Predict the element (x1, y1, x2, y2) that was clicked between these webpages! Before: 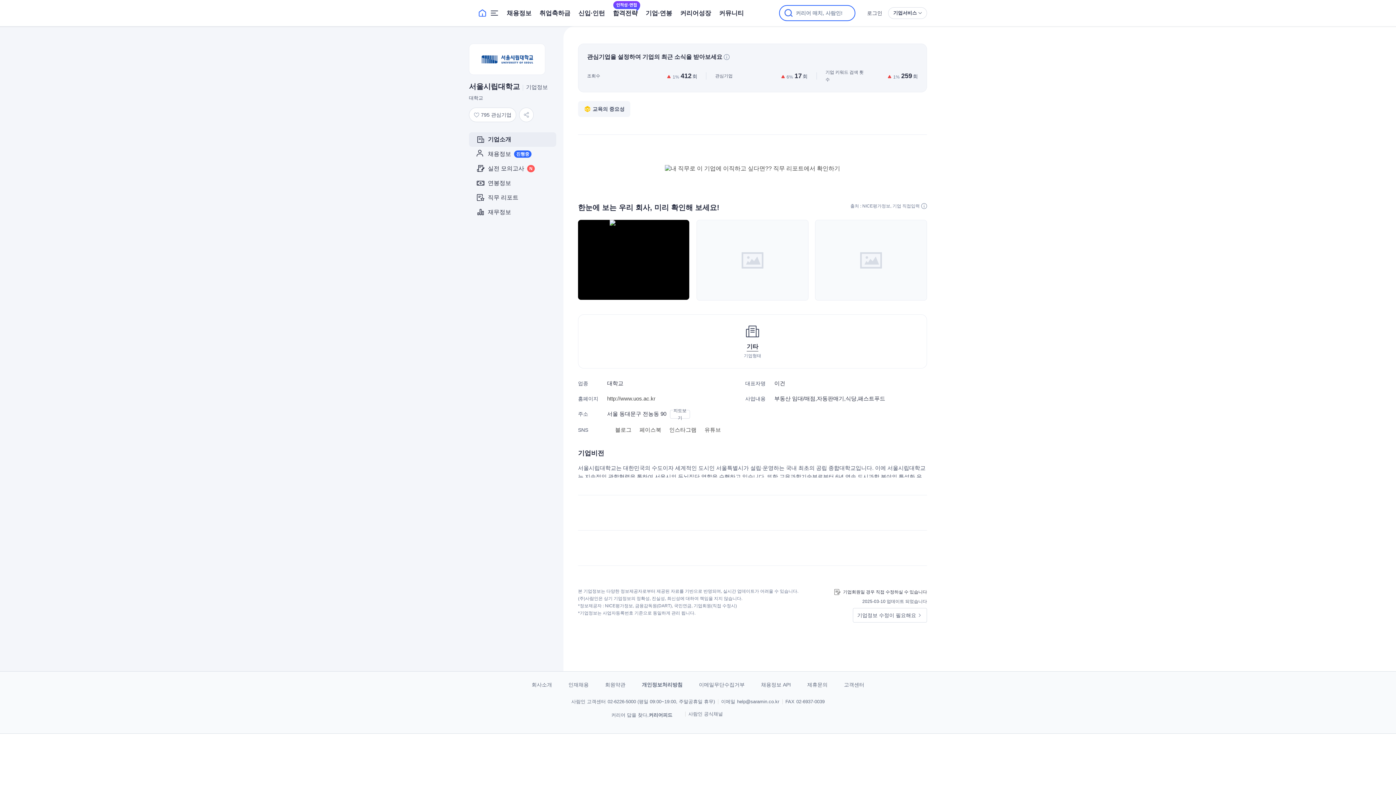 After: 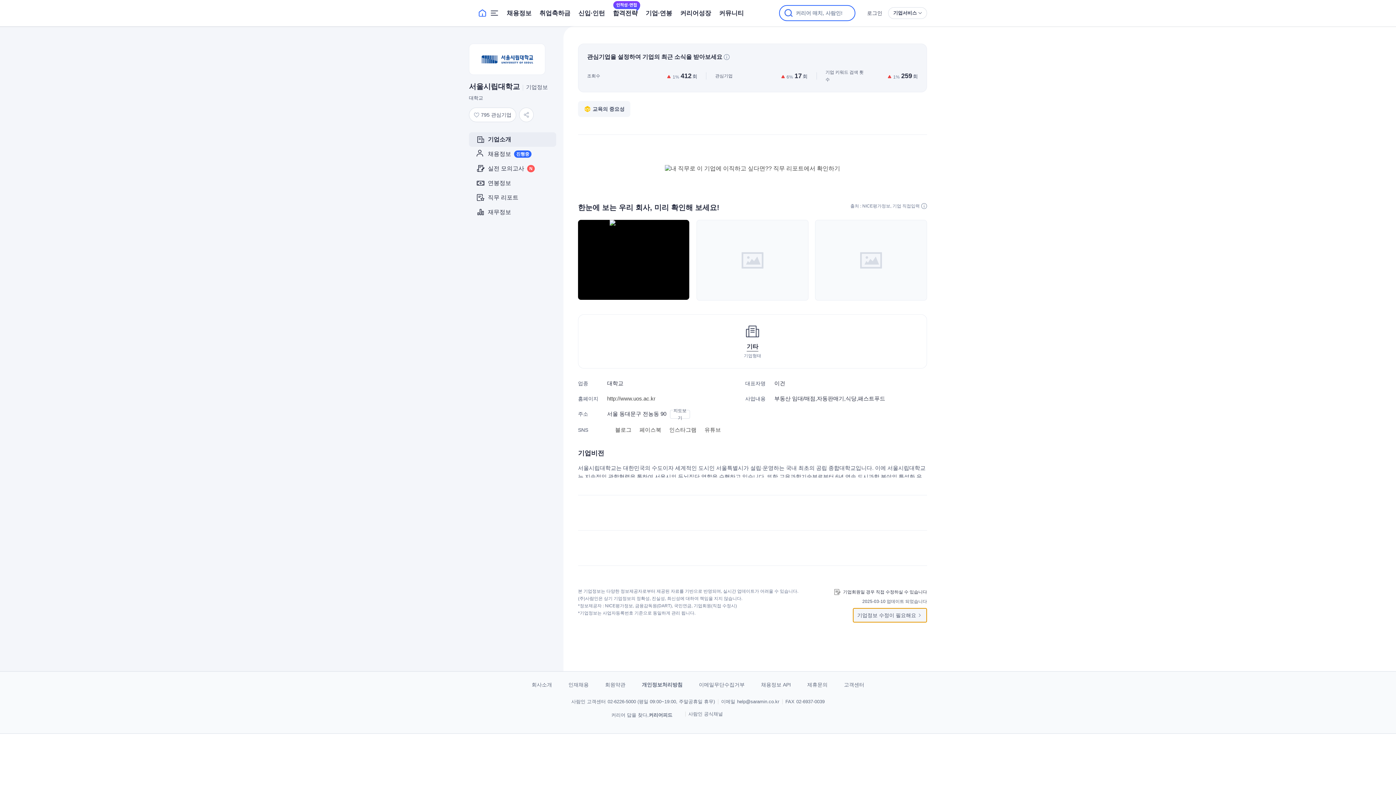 Action: bbox: (853, 608, 927, 622) label: 기업정보 수정이 필요해요